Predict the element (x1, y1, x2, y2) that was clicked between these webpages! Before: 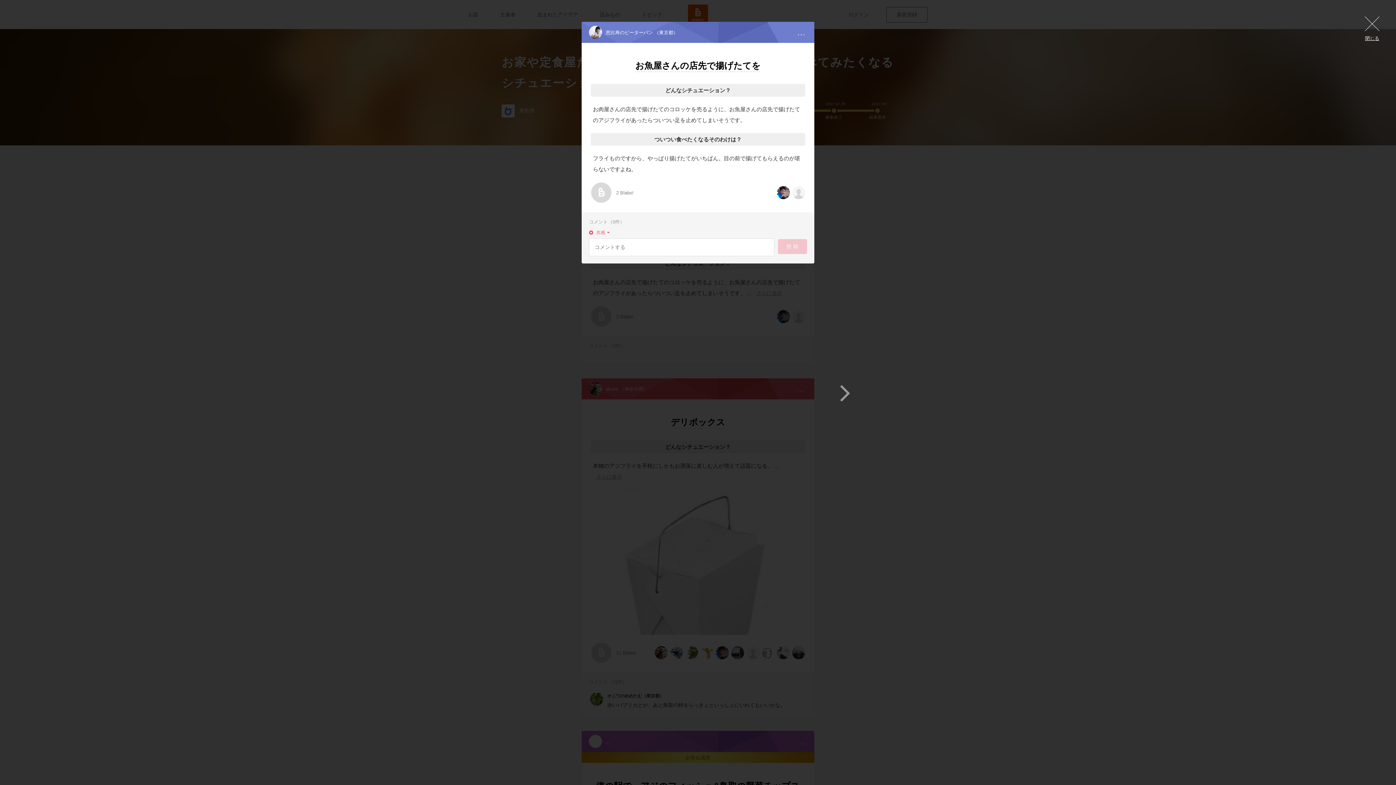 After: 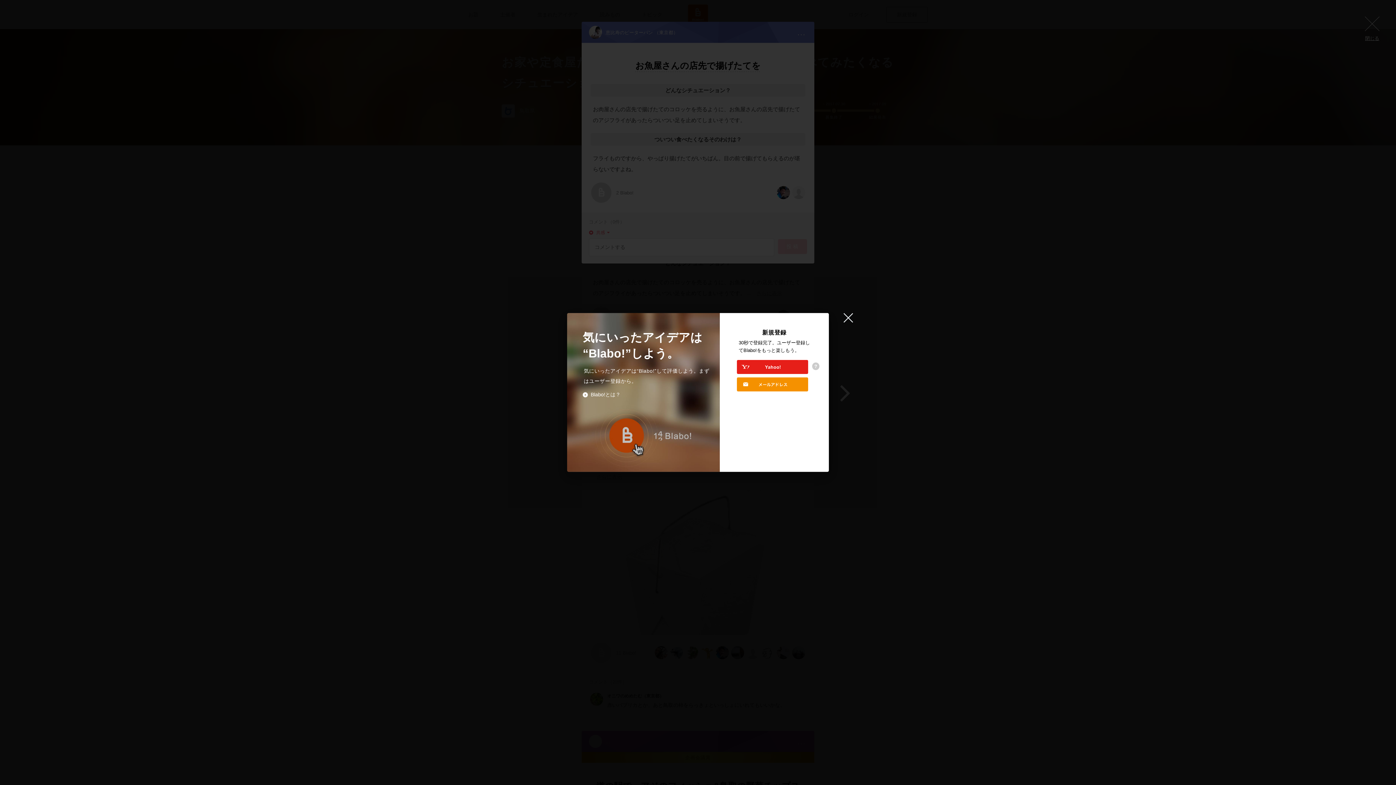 Action: label: Blabo! bbox: (590, 182, 612, 203)